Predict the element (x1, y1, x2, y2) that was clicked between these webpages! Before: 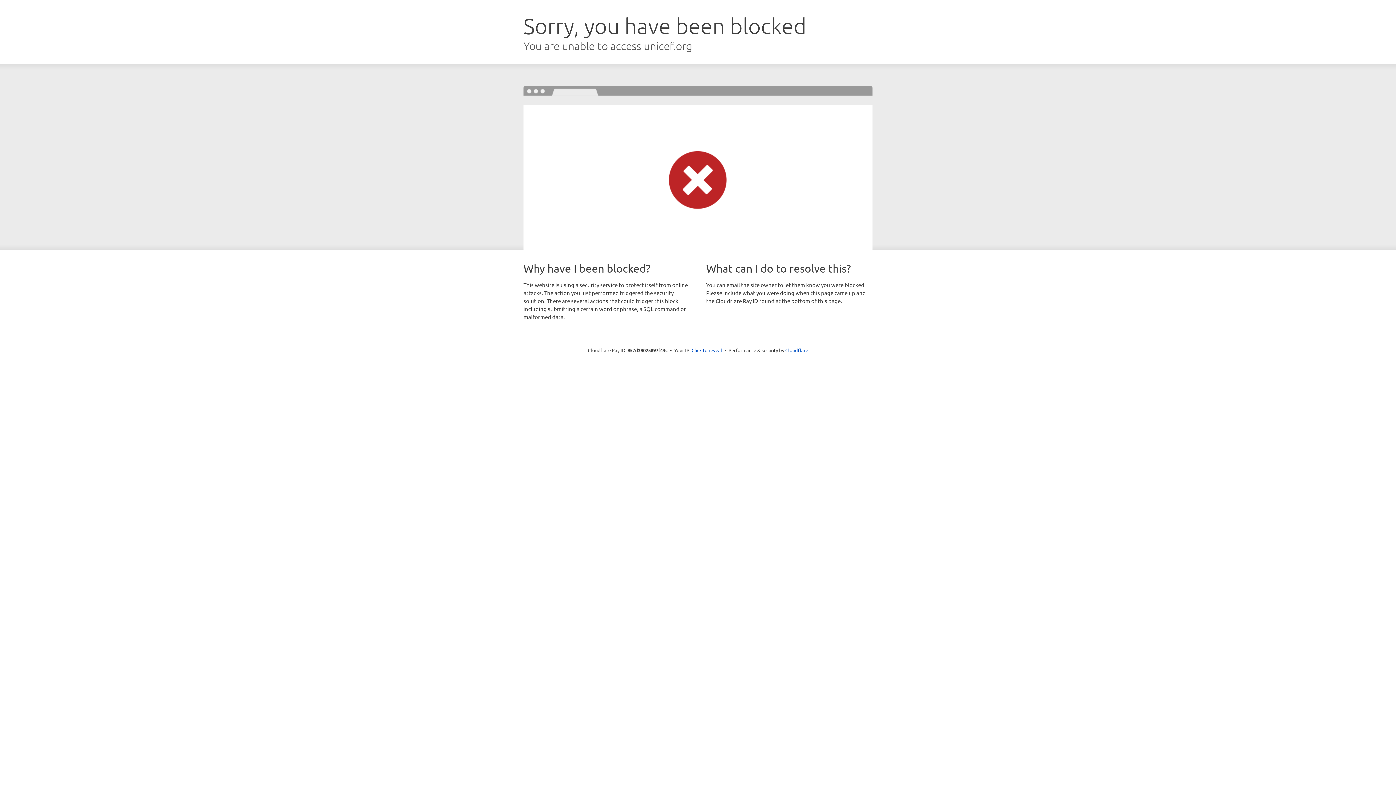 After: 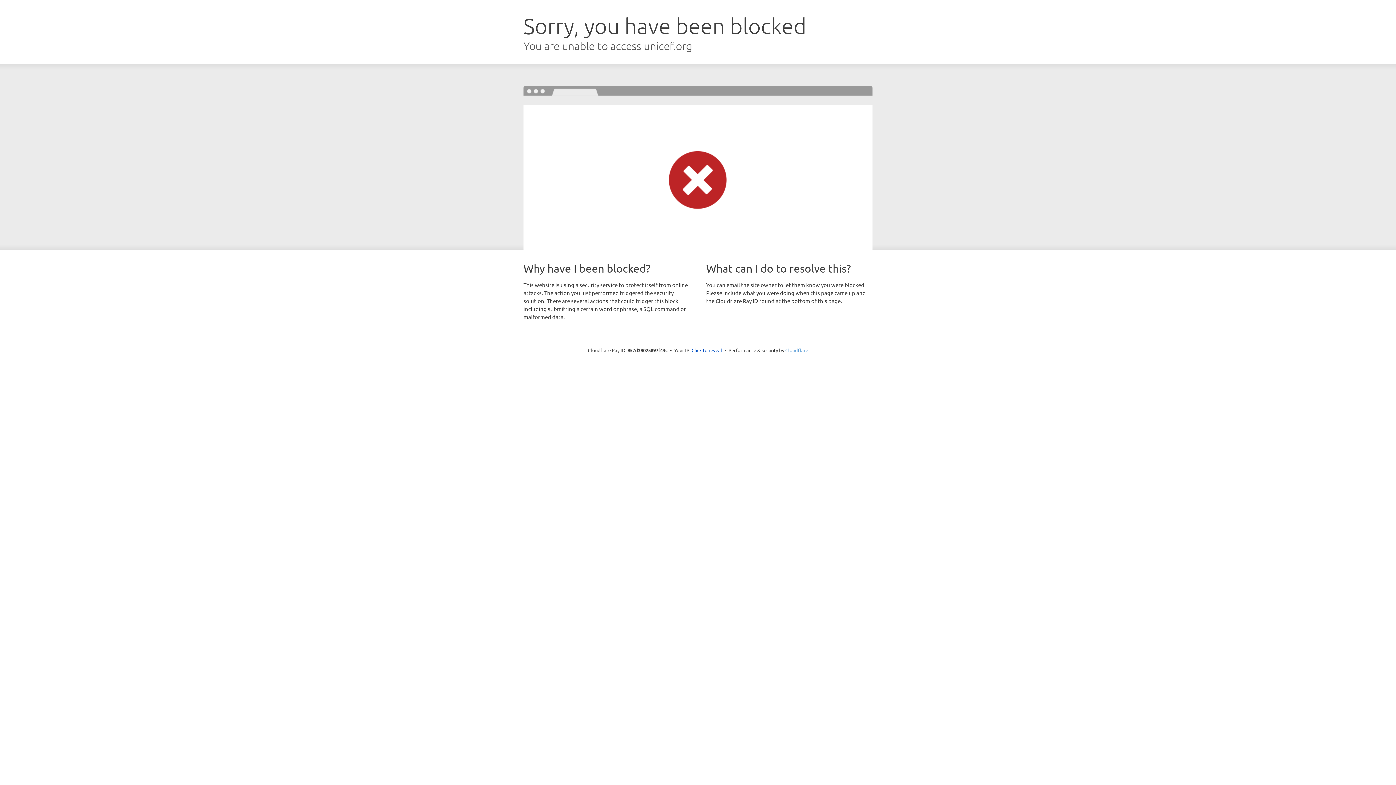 Action: label: Cloudflare bbox: (785, 347, 808, 353)